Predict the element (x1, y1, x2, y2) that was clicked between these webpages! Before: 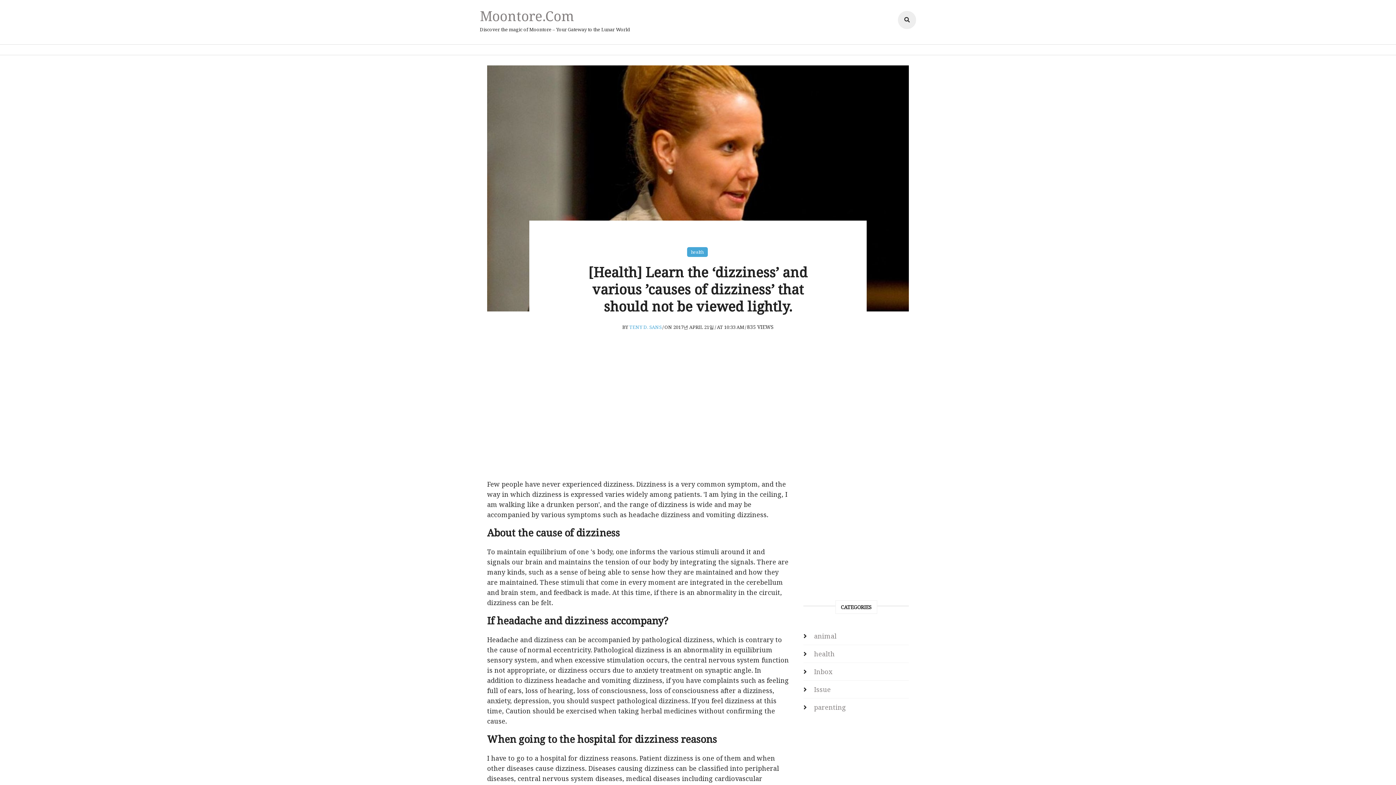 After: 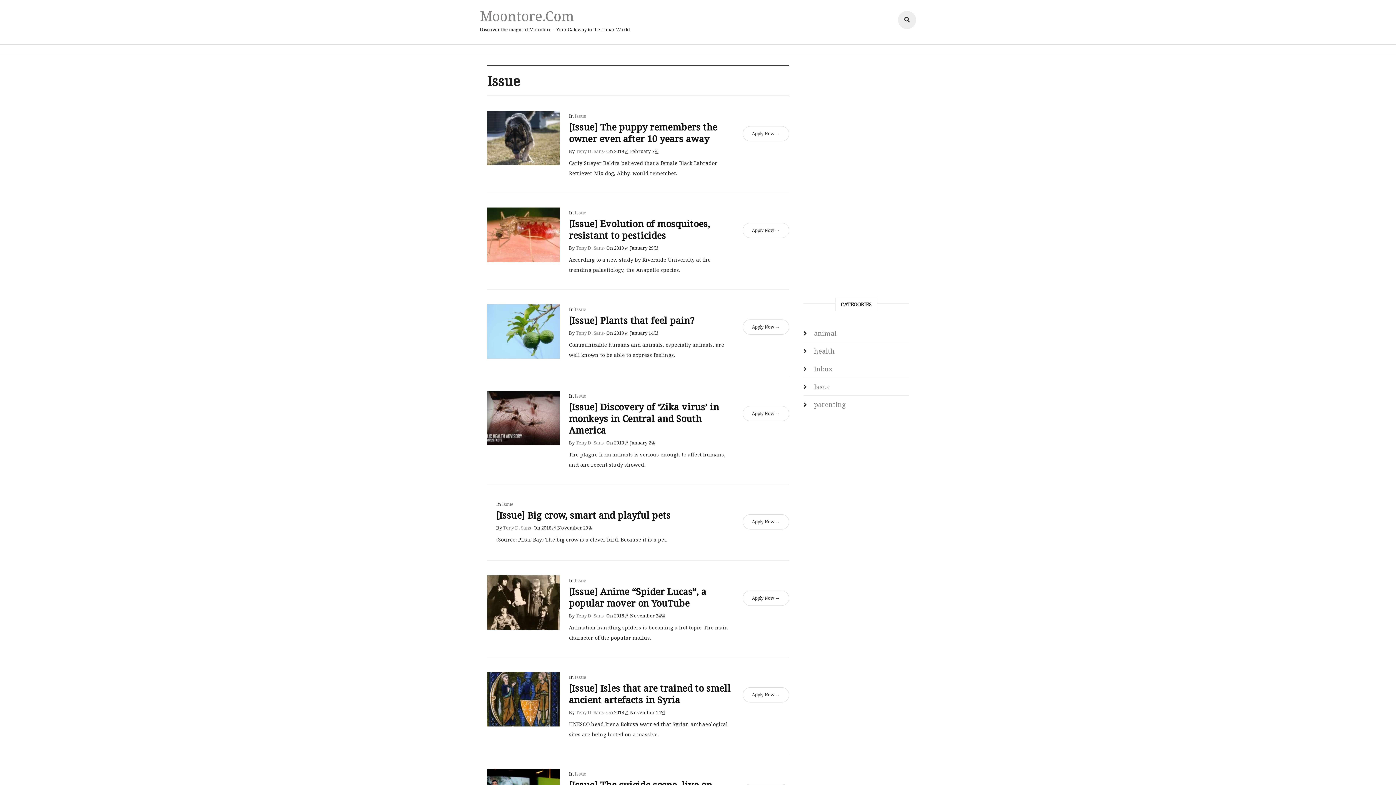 Action: label: Issue bbox: (810, 680, 834, 698)